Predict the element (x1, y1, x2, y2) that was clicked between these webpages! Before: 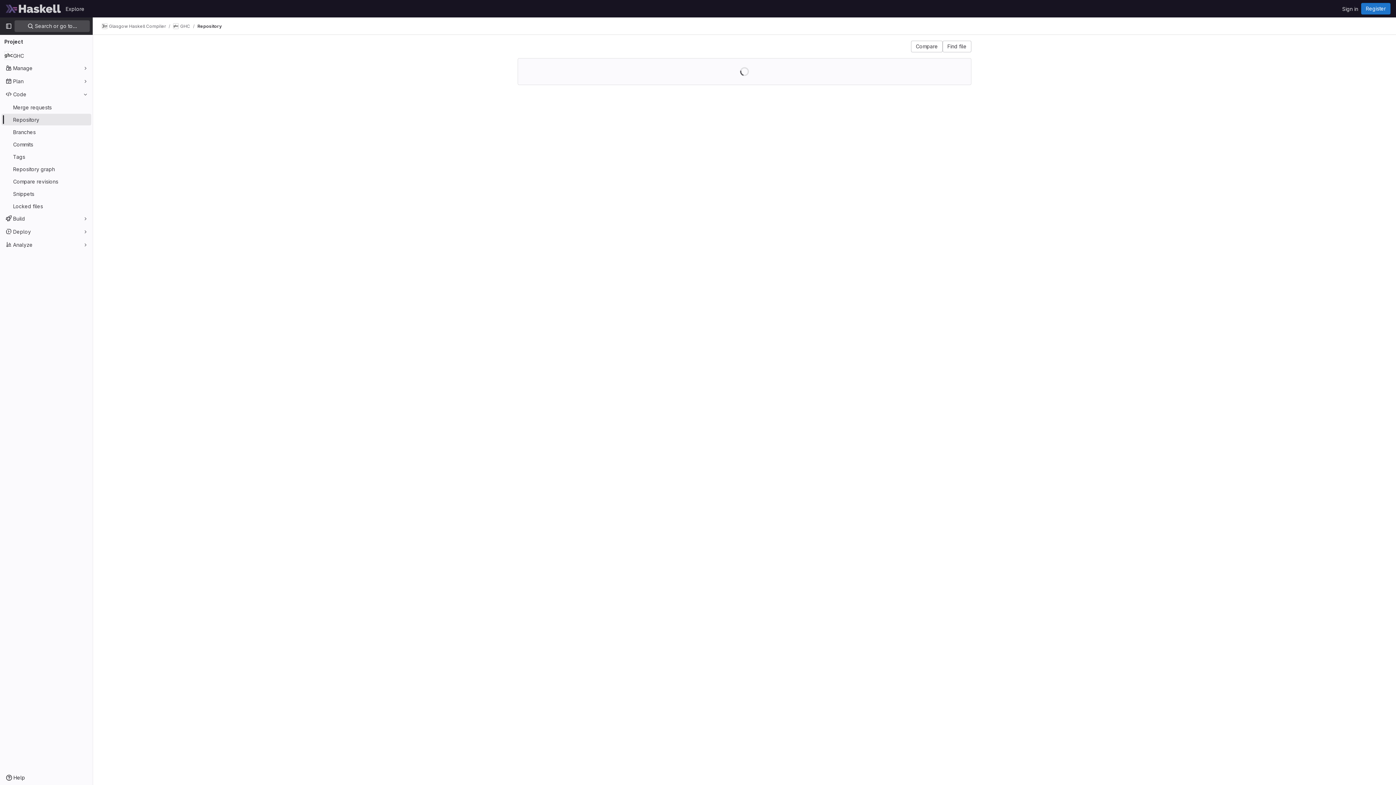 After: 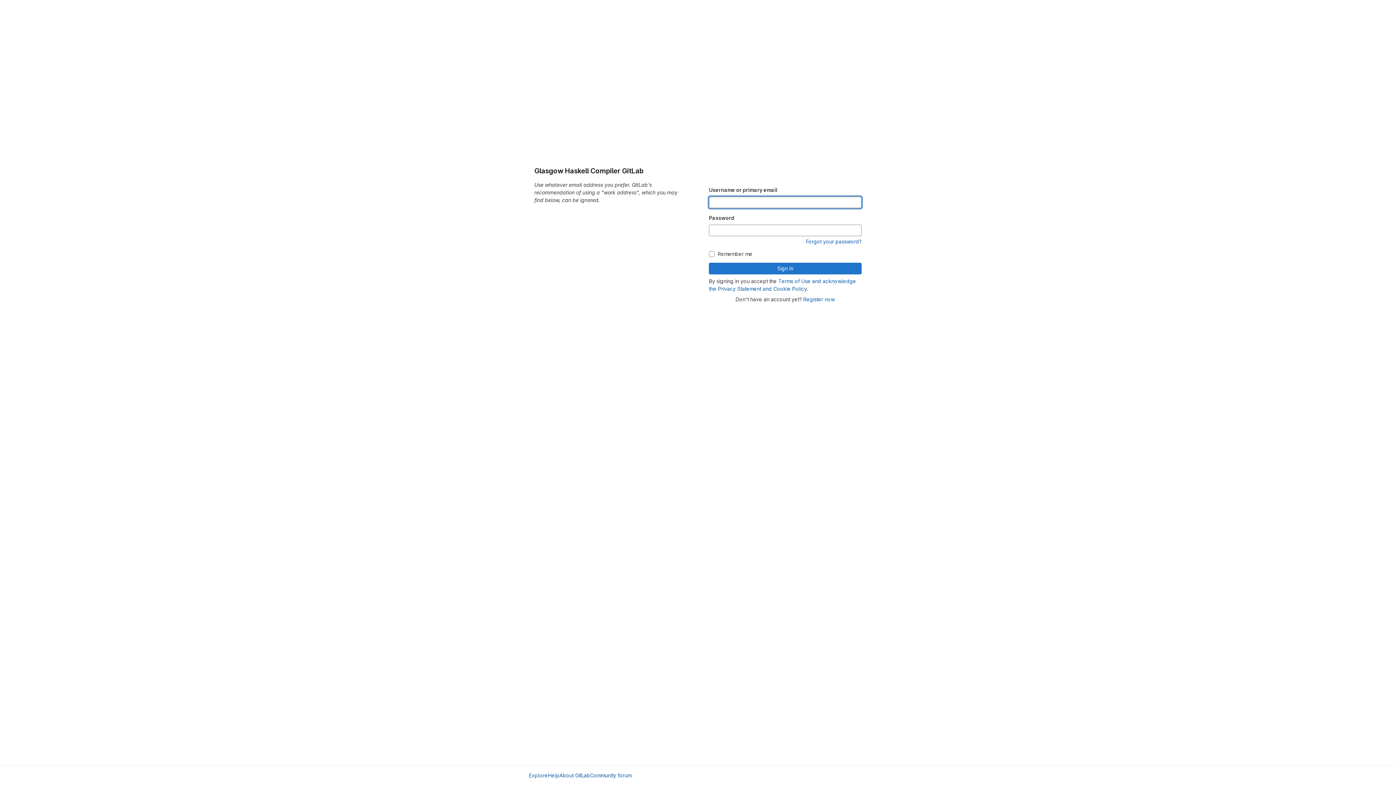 Action: bbox: (1339, 2, 1361, 14) label: Sign in